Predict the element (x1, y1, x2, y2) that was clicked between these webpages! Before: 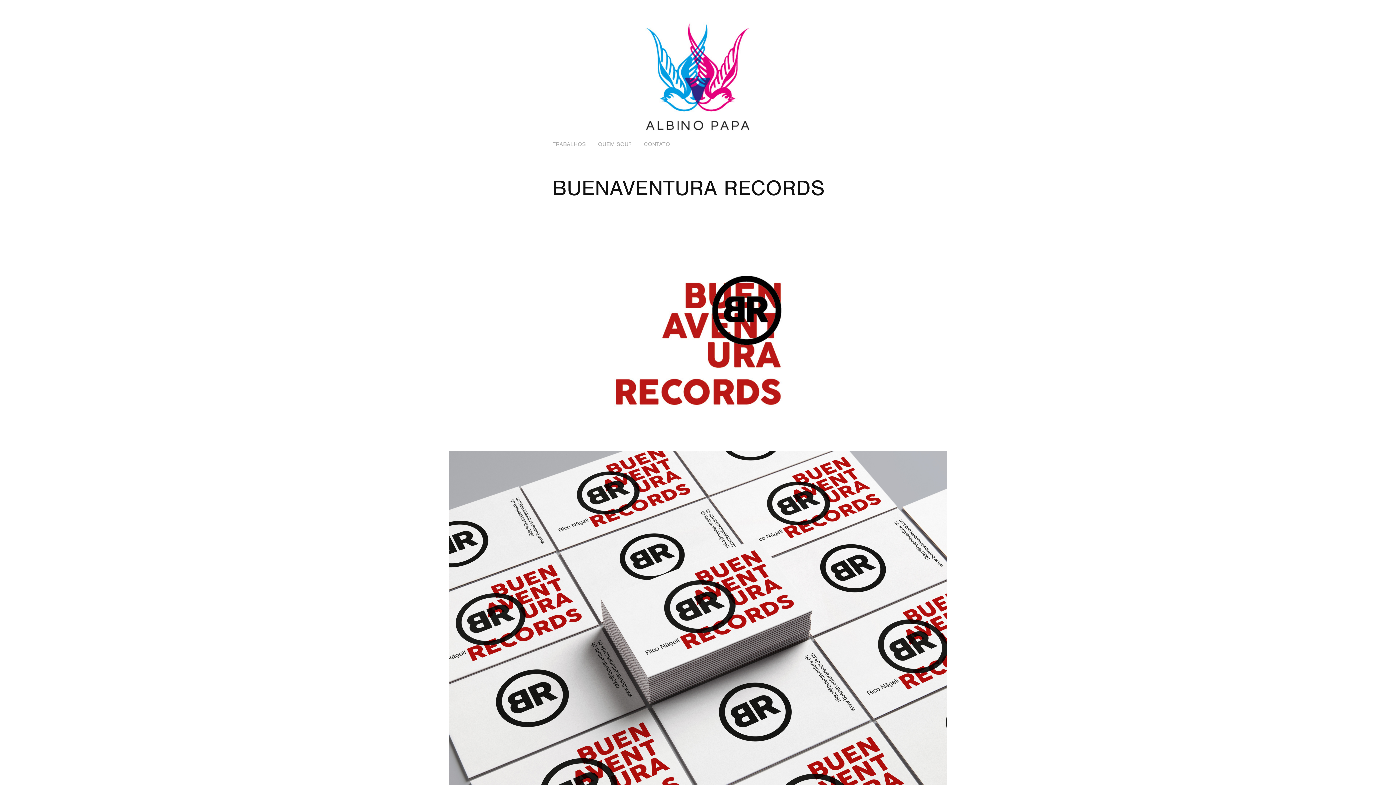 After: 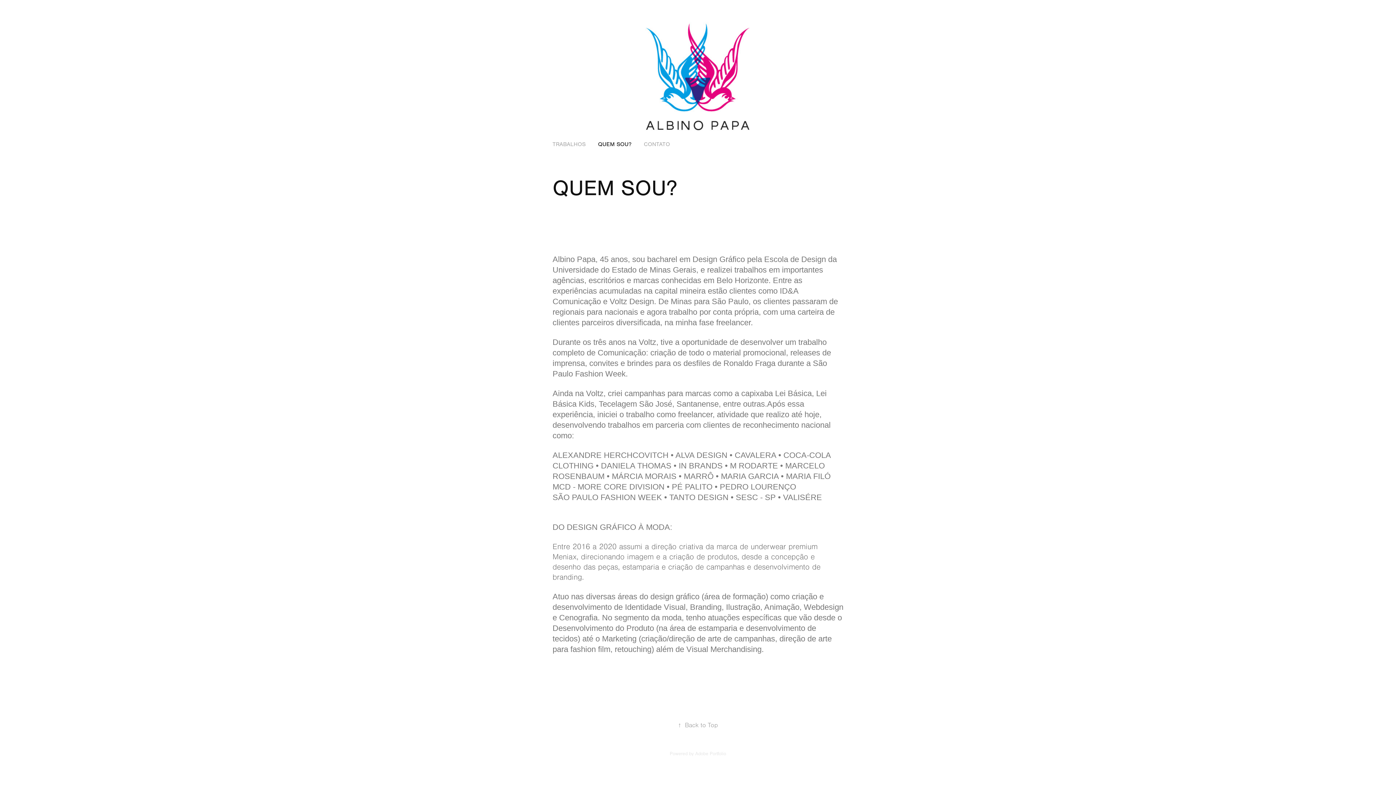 Action: bbox: (598, 141, 631, 147) label: QUEM SOU?